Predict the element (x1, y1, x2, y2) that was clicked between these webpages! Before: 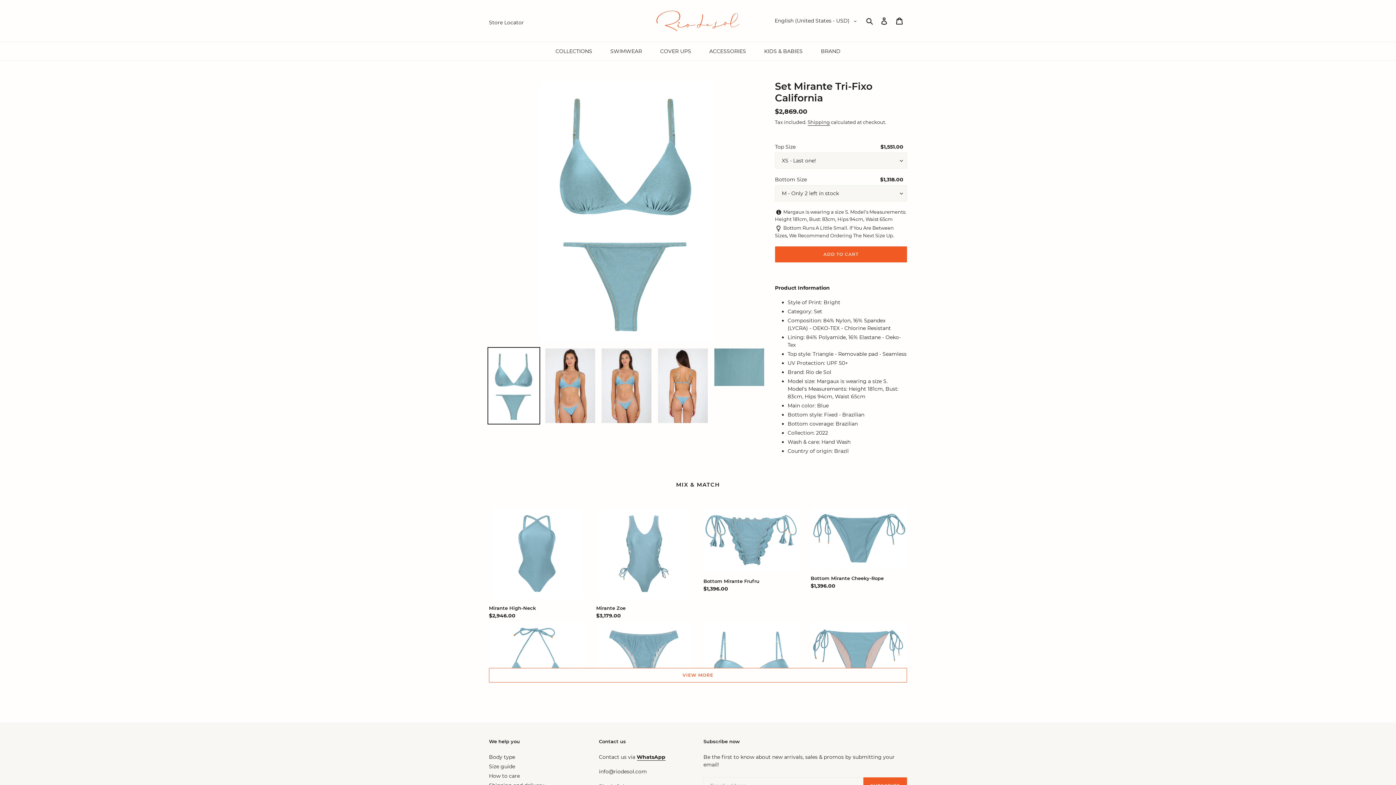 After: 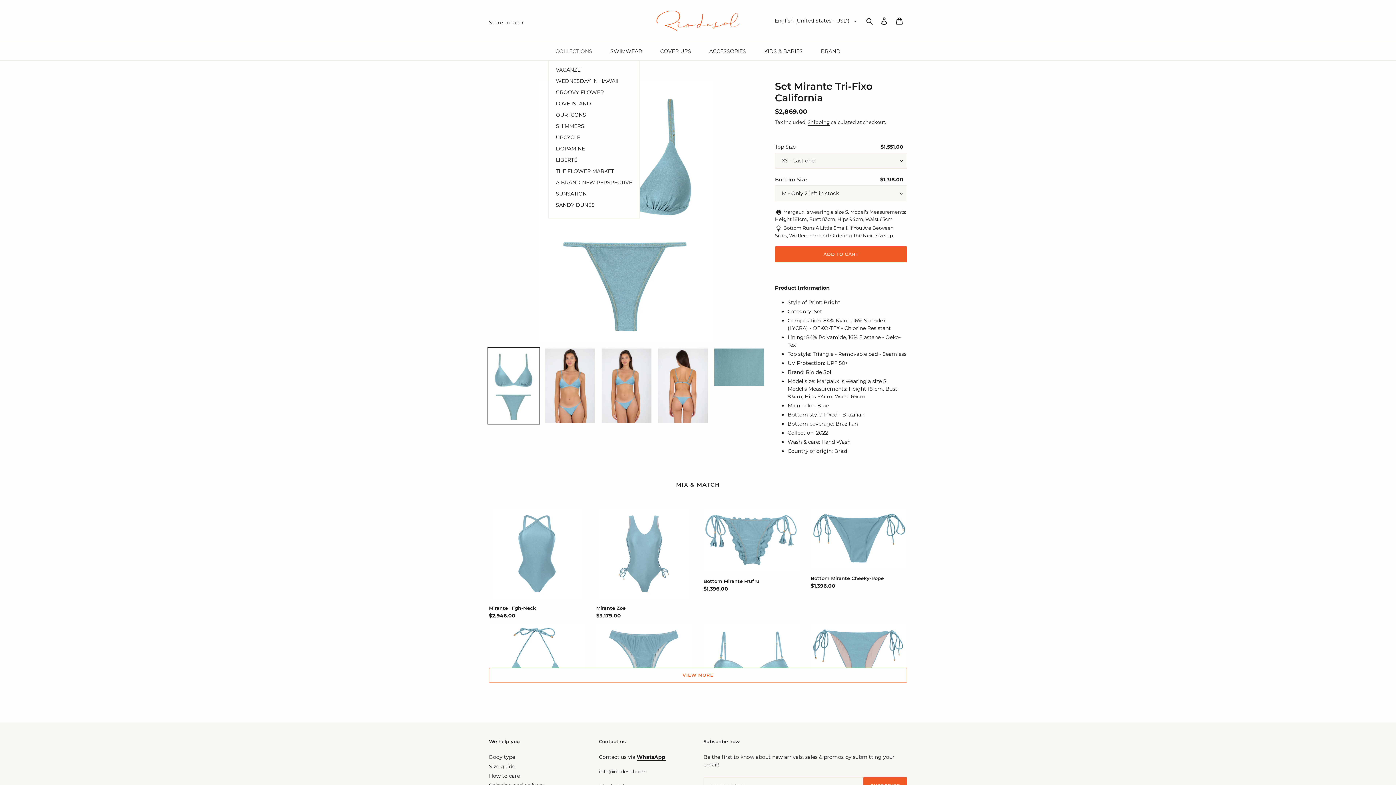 Action: label: COLLECTIONS bbox: (555, 42, 592, 60)